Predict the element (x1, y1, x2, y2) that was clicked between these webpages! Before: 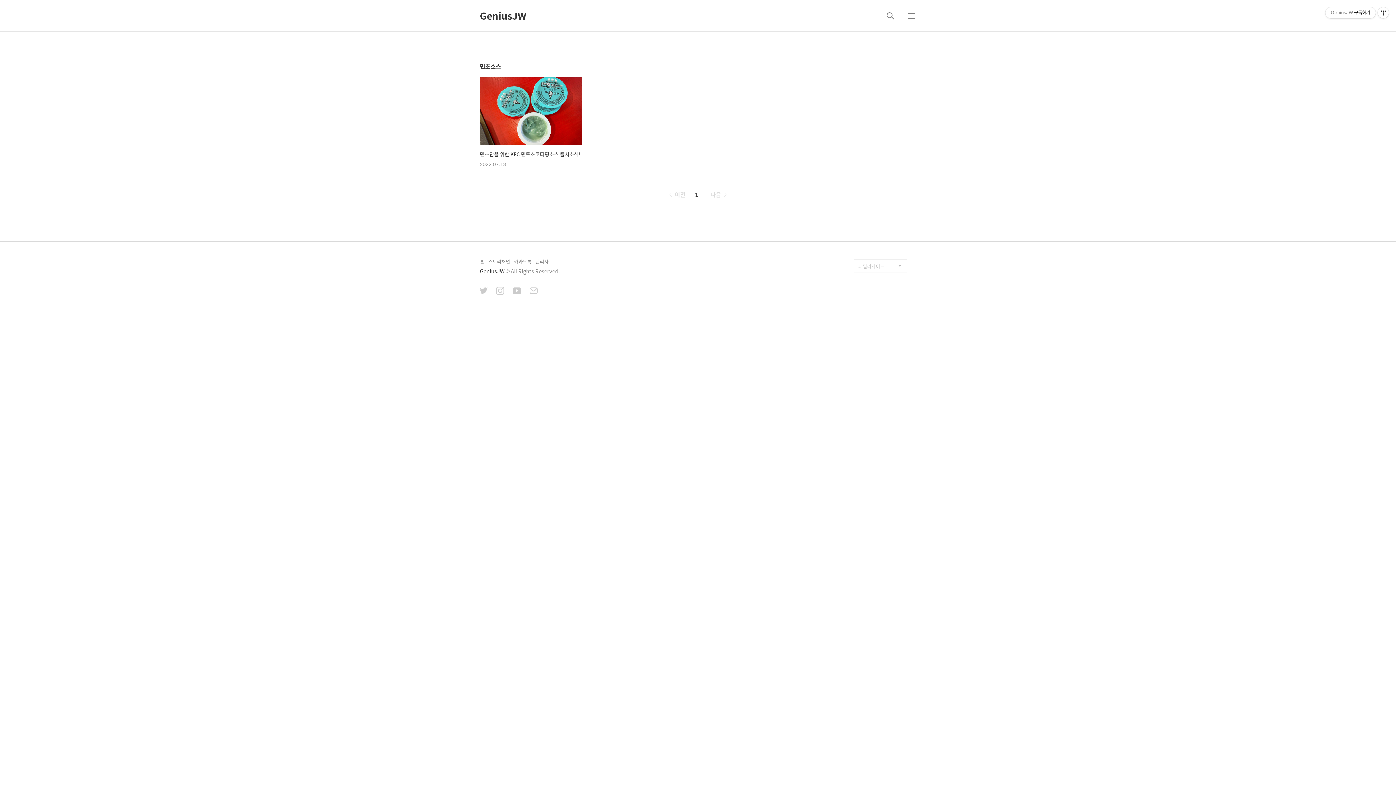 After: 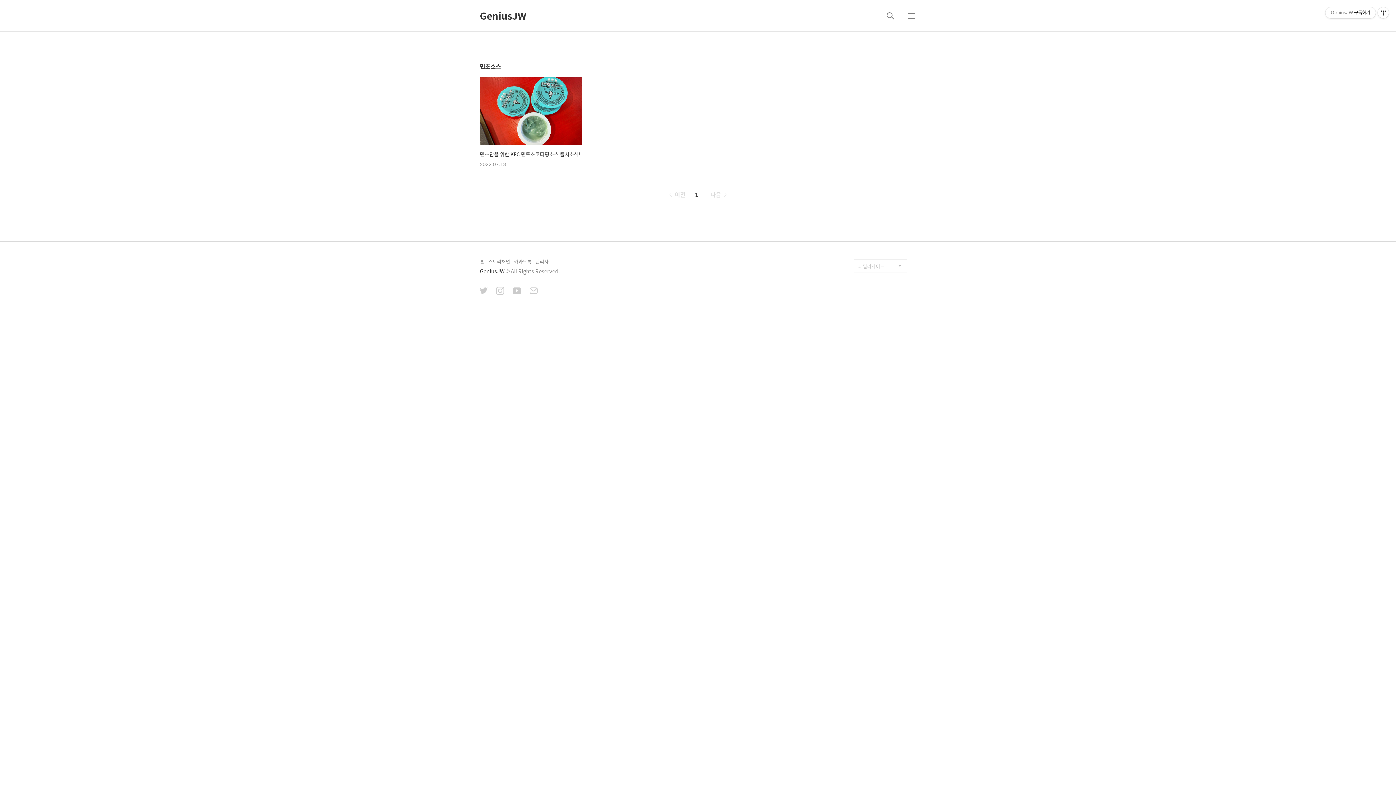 Action: bbox: (529, 287, 537, 296)